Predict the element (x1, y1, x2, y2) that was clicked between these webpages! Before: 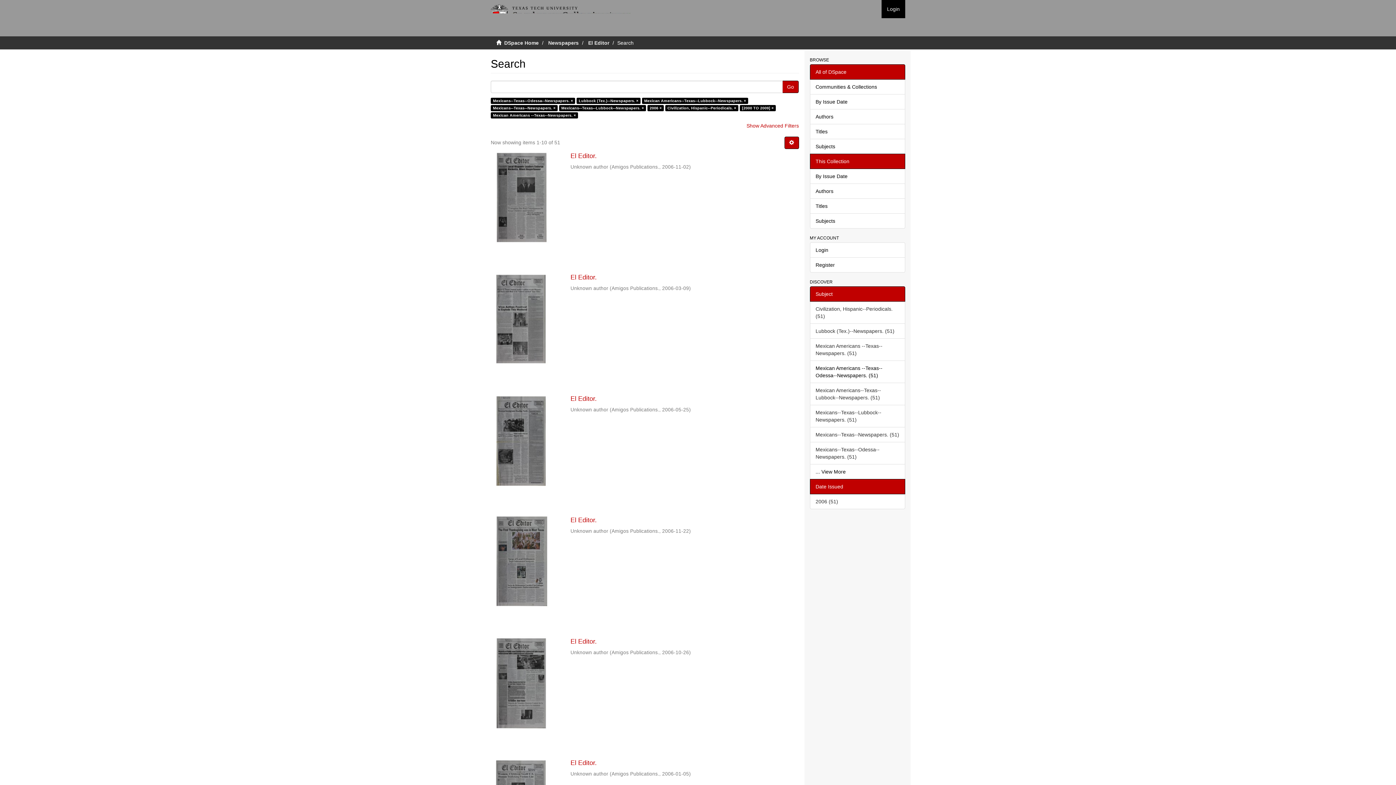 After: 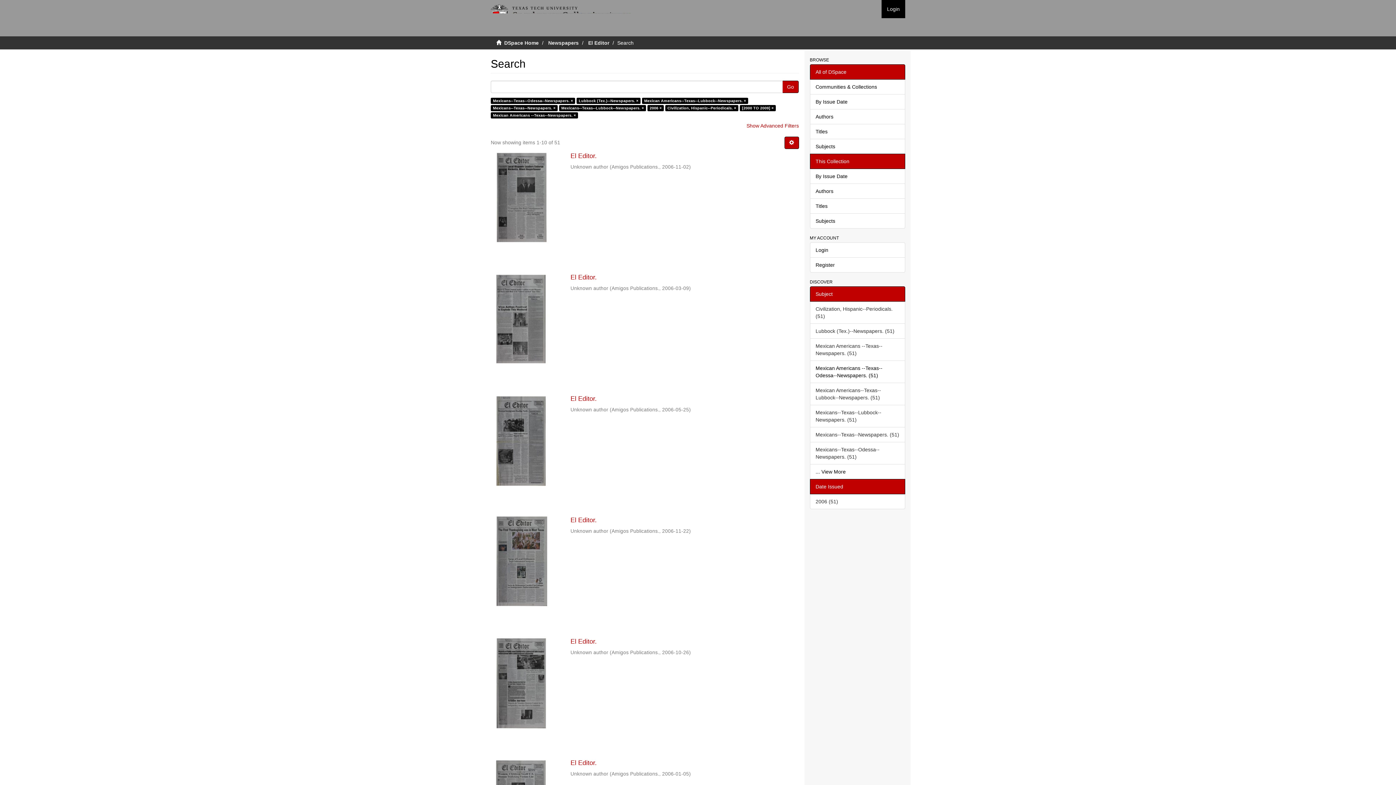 Action: bbox: (810, 286, 905, 301) label: Subject